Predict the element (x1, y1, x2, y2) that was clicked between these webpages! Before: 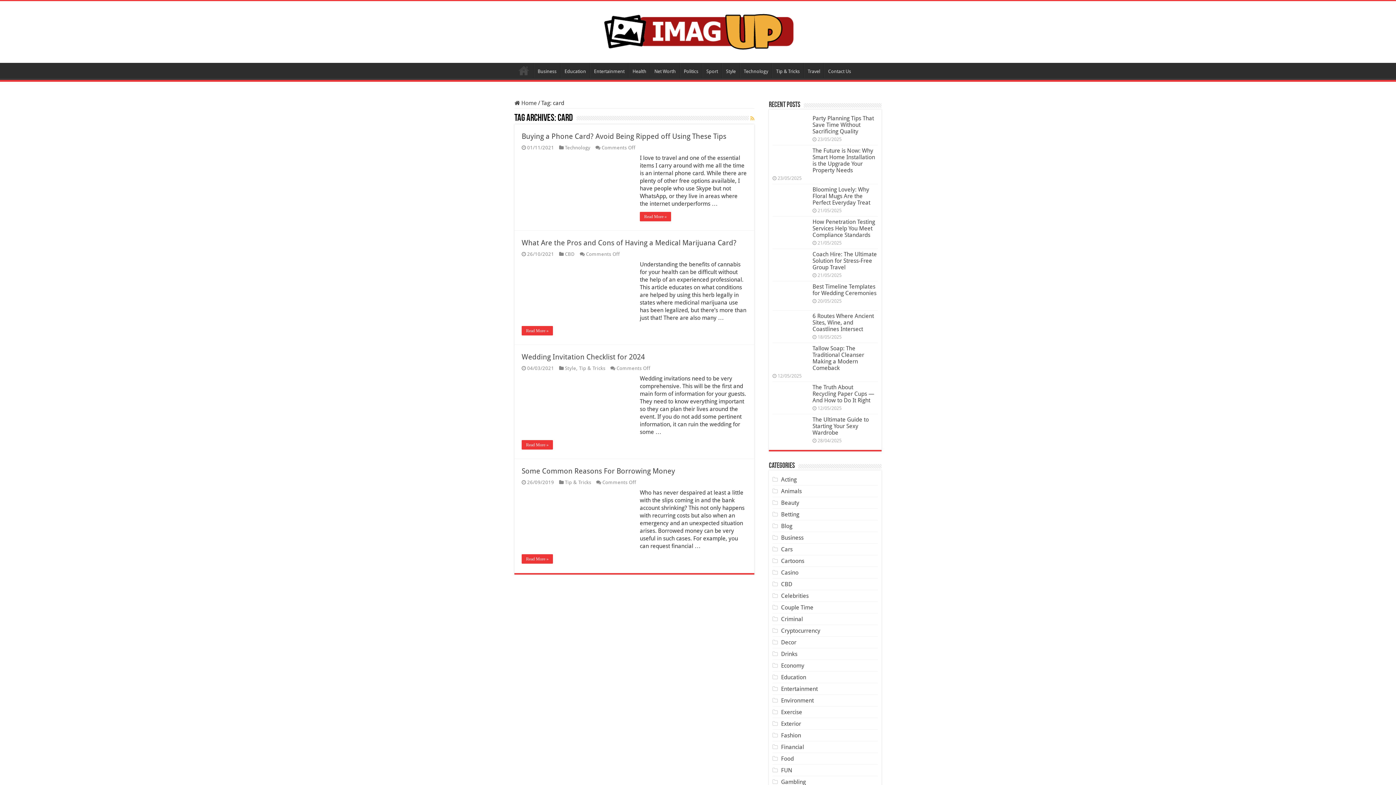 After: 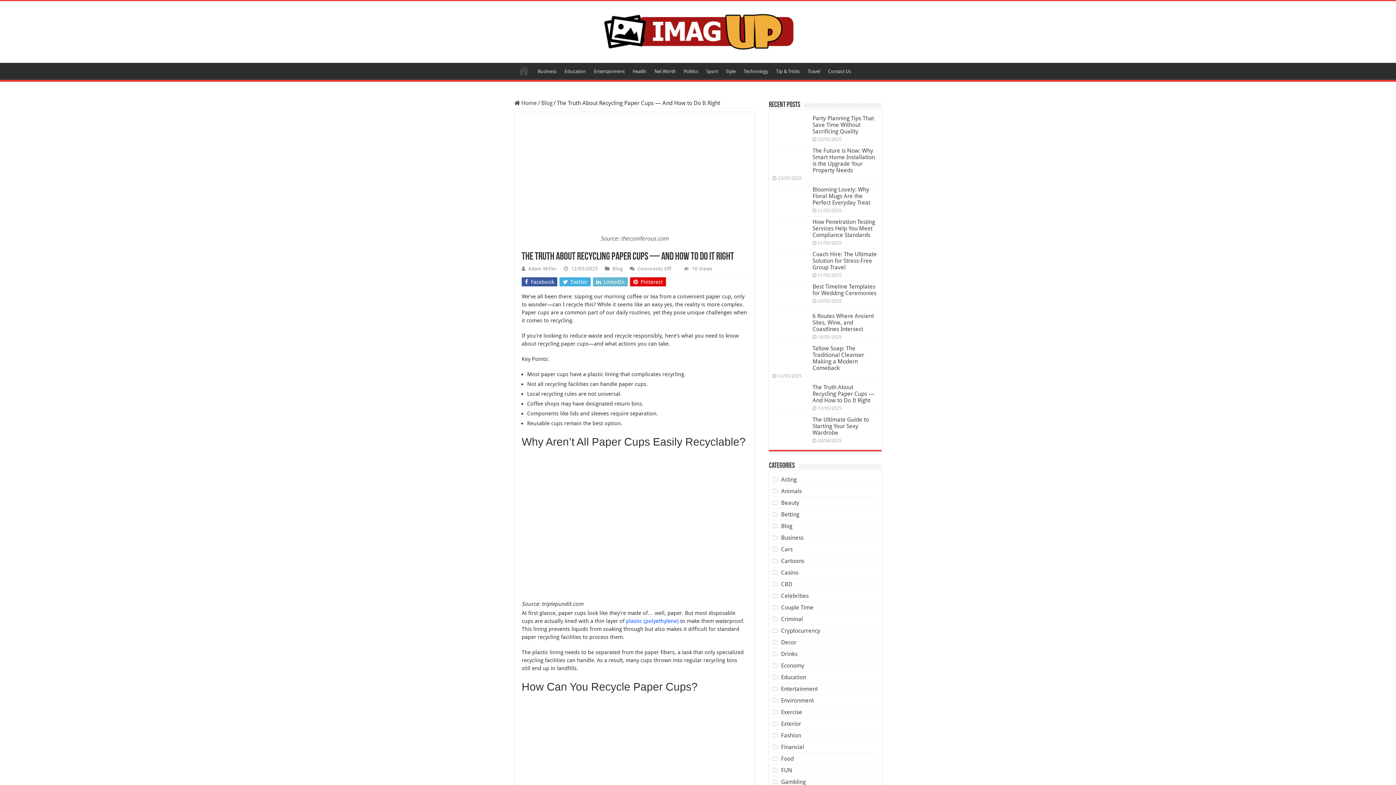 Action: label: The Truth About Recycling Paper Cups — And How to Do It Right bbox: (812, 384, 874, 404)